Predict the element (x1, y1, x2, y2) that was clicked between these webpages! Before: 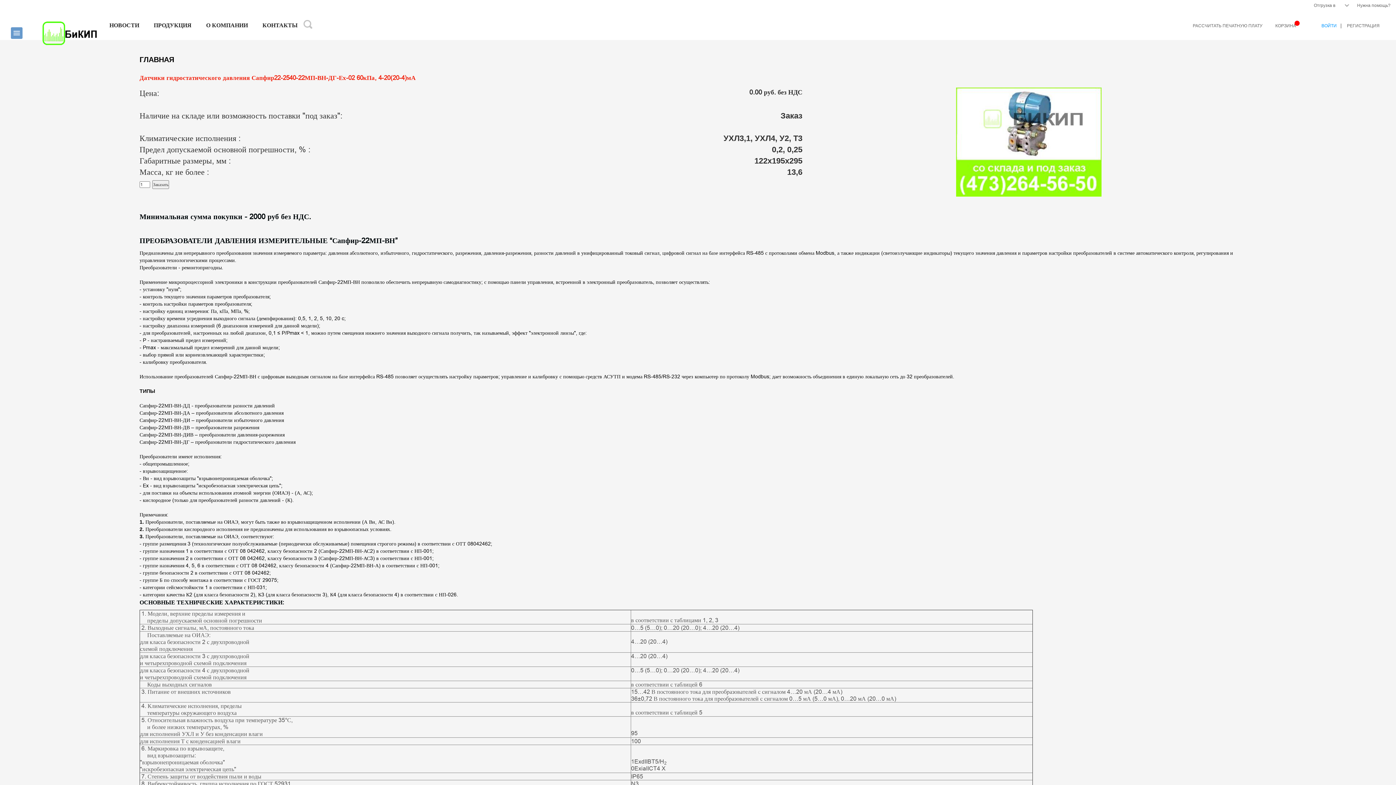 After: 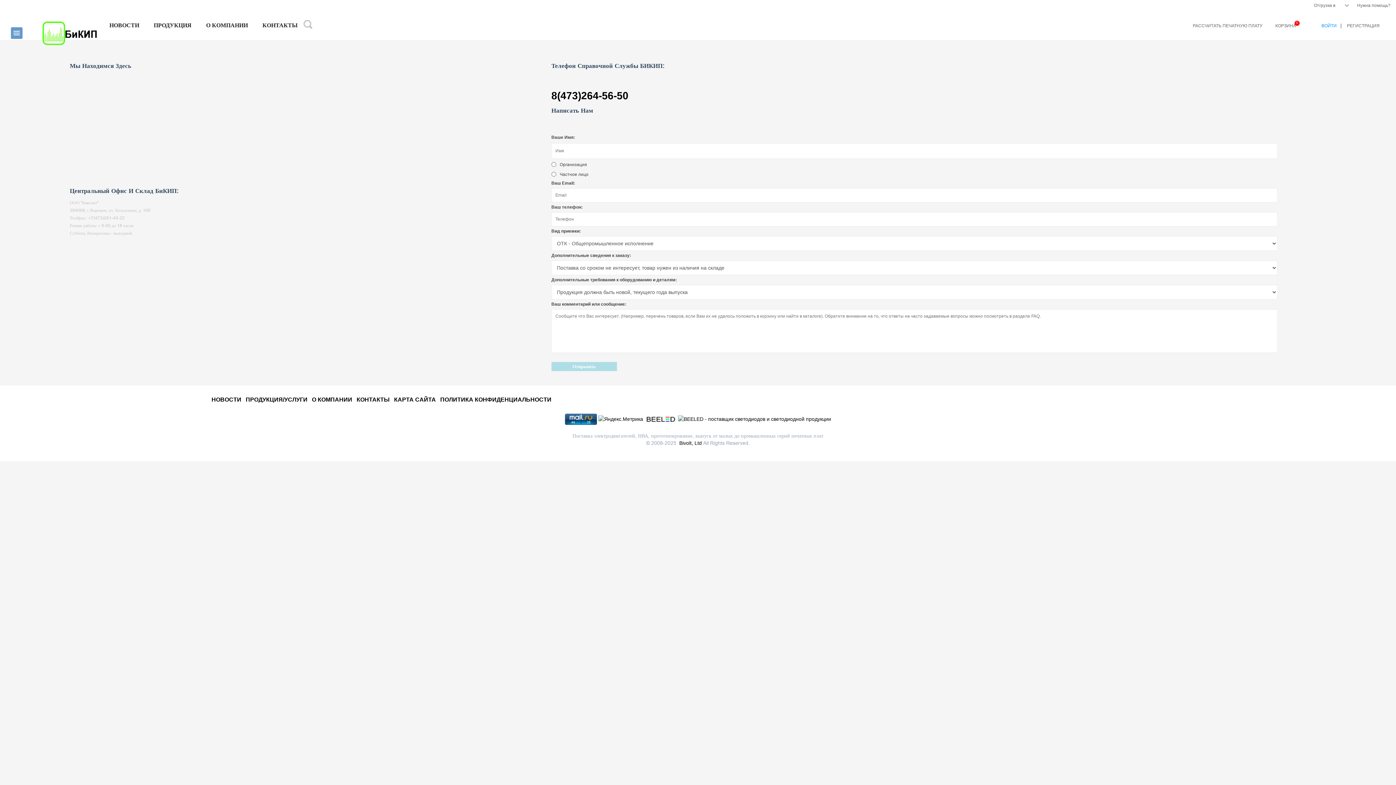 Action: bbox: (262, 16, 297, 34) label: КОНТАКТЫ